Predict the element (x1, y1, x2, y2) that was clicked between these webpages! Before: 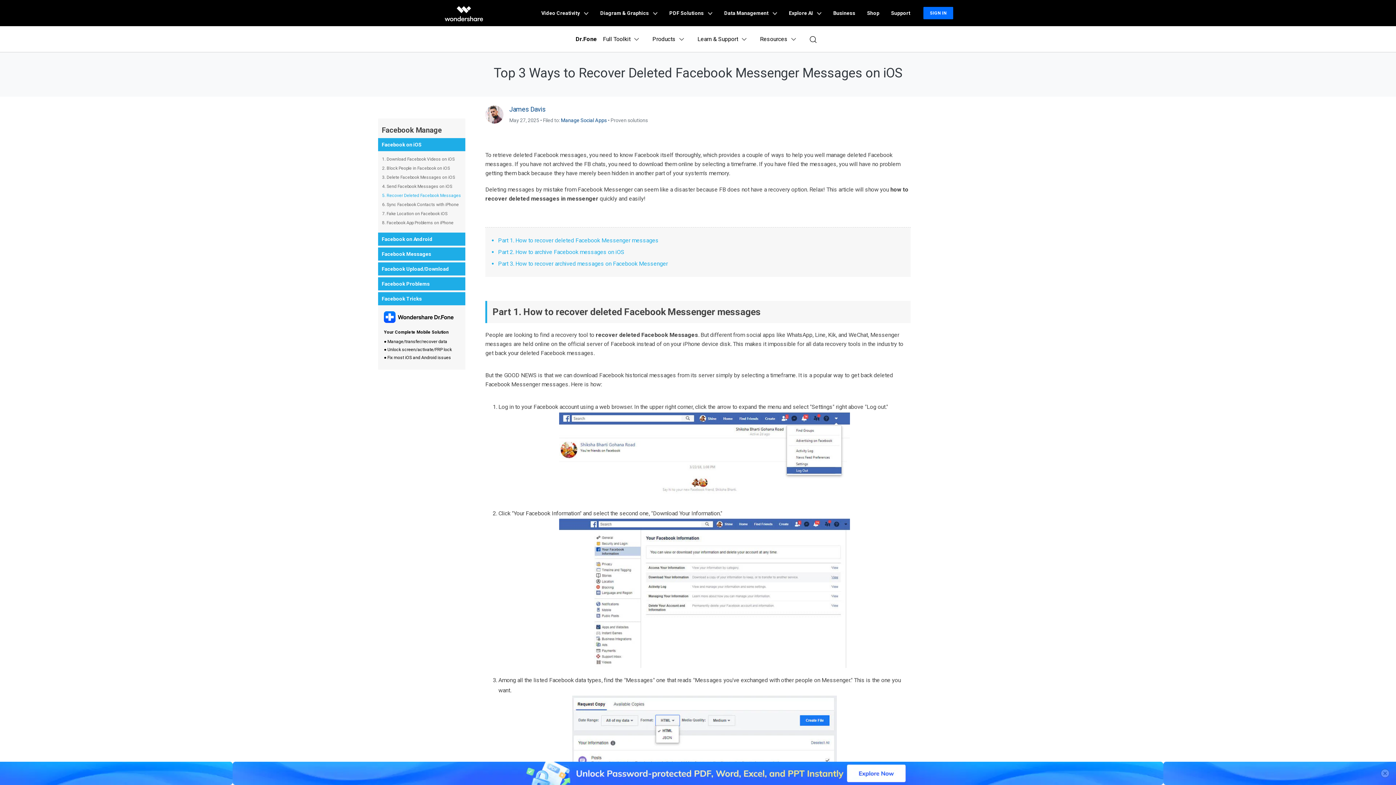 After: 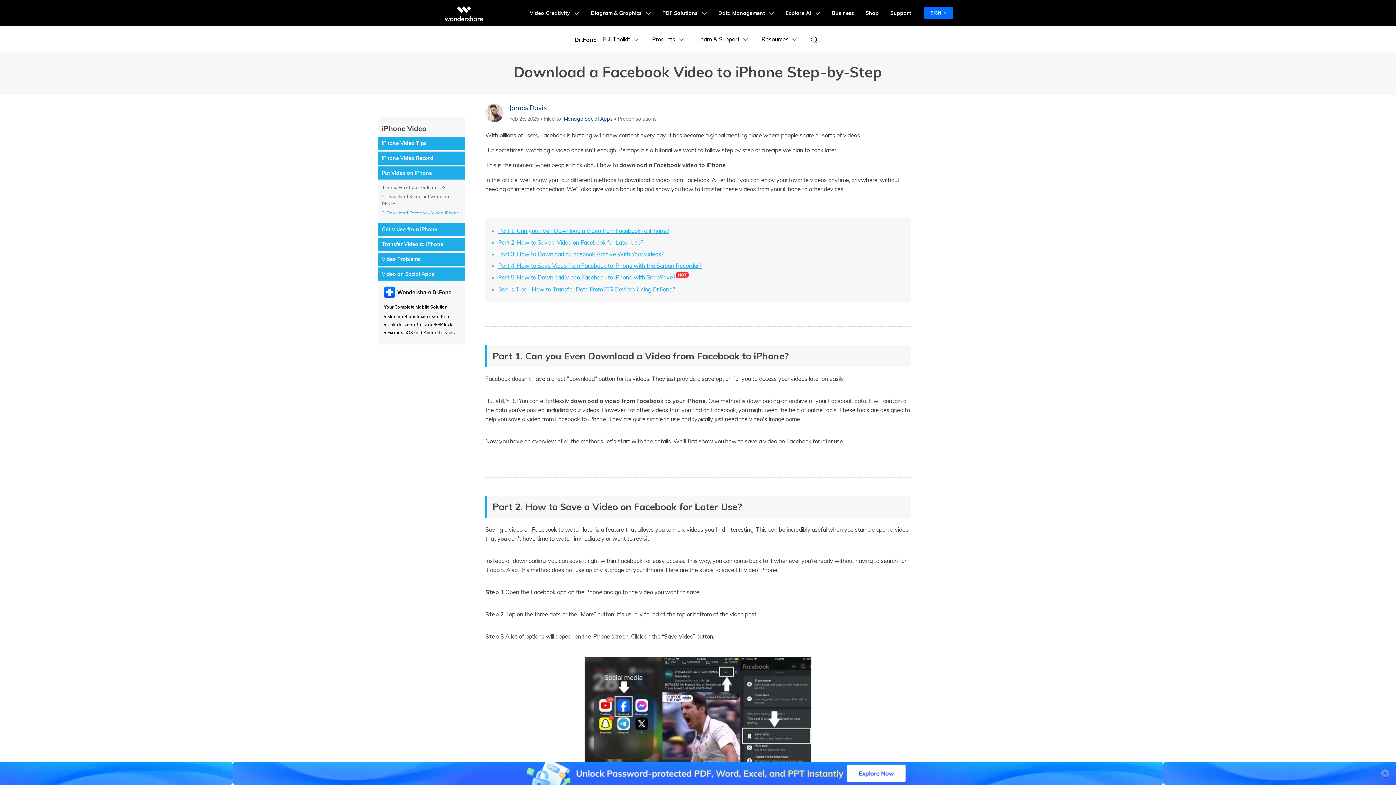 Action: label: 1. Download Facebook Videos on iOS bbox: (382, 156, 454, 161)